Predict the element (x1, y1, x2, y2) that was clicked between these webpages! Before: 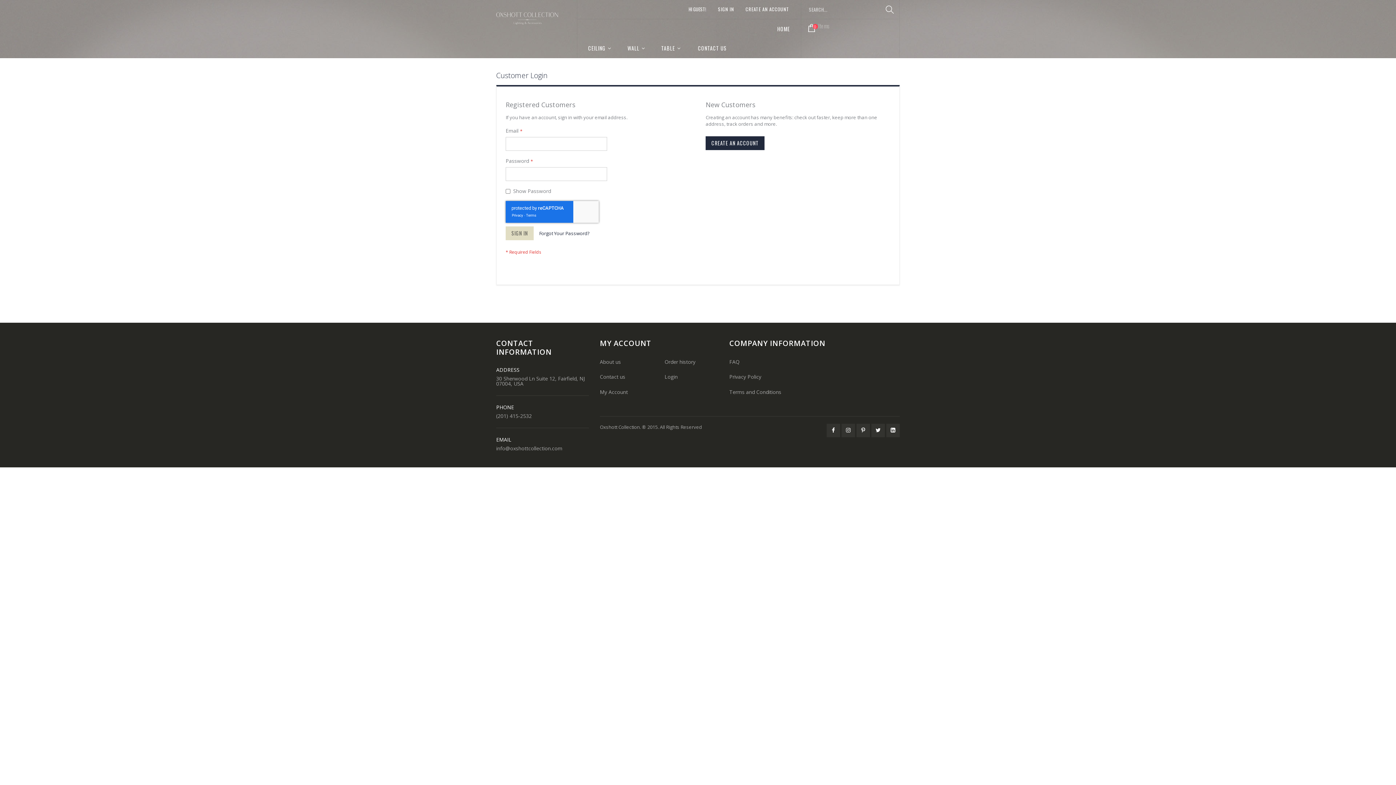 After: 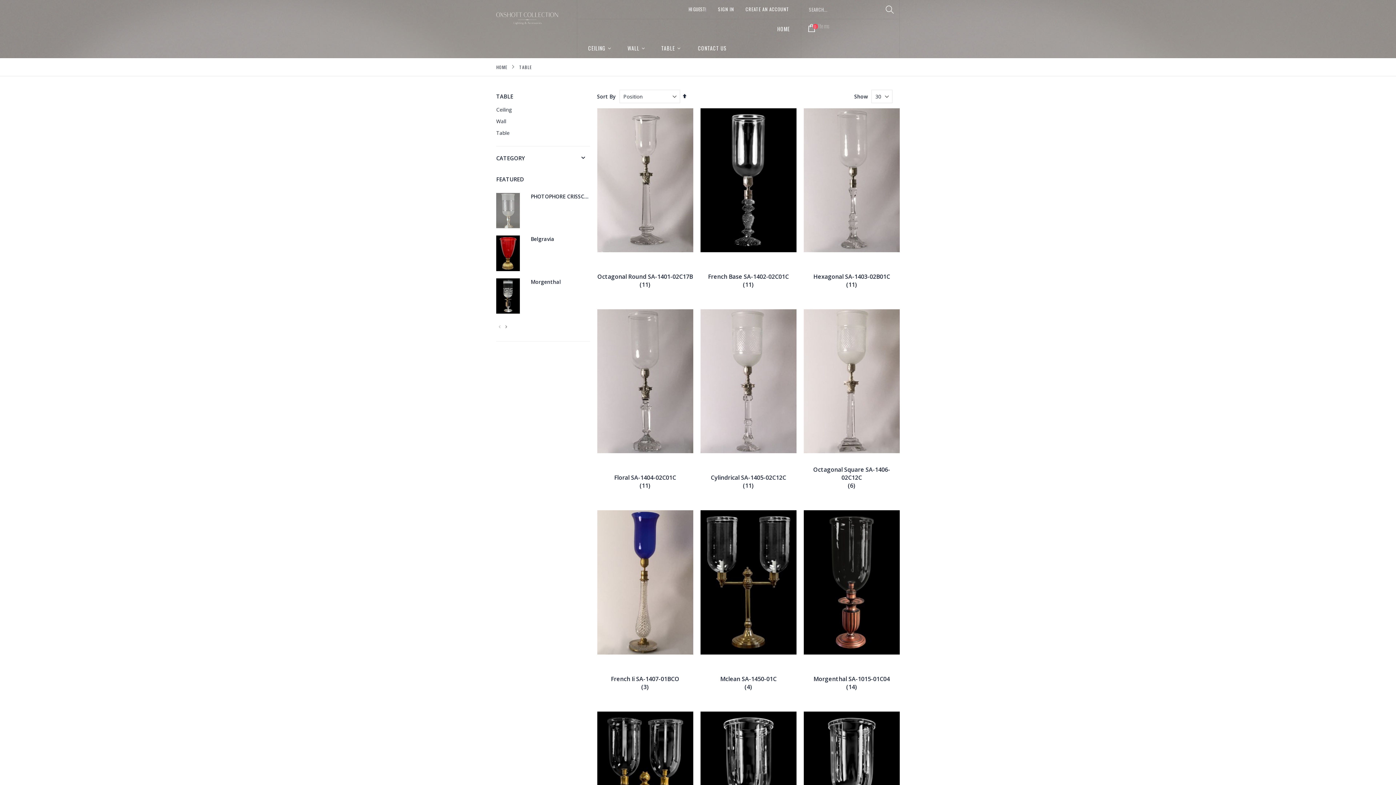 Action: label: TABLE bbox: (654, 38, 688, 57)